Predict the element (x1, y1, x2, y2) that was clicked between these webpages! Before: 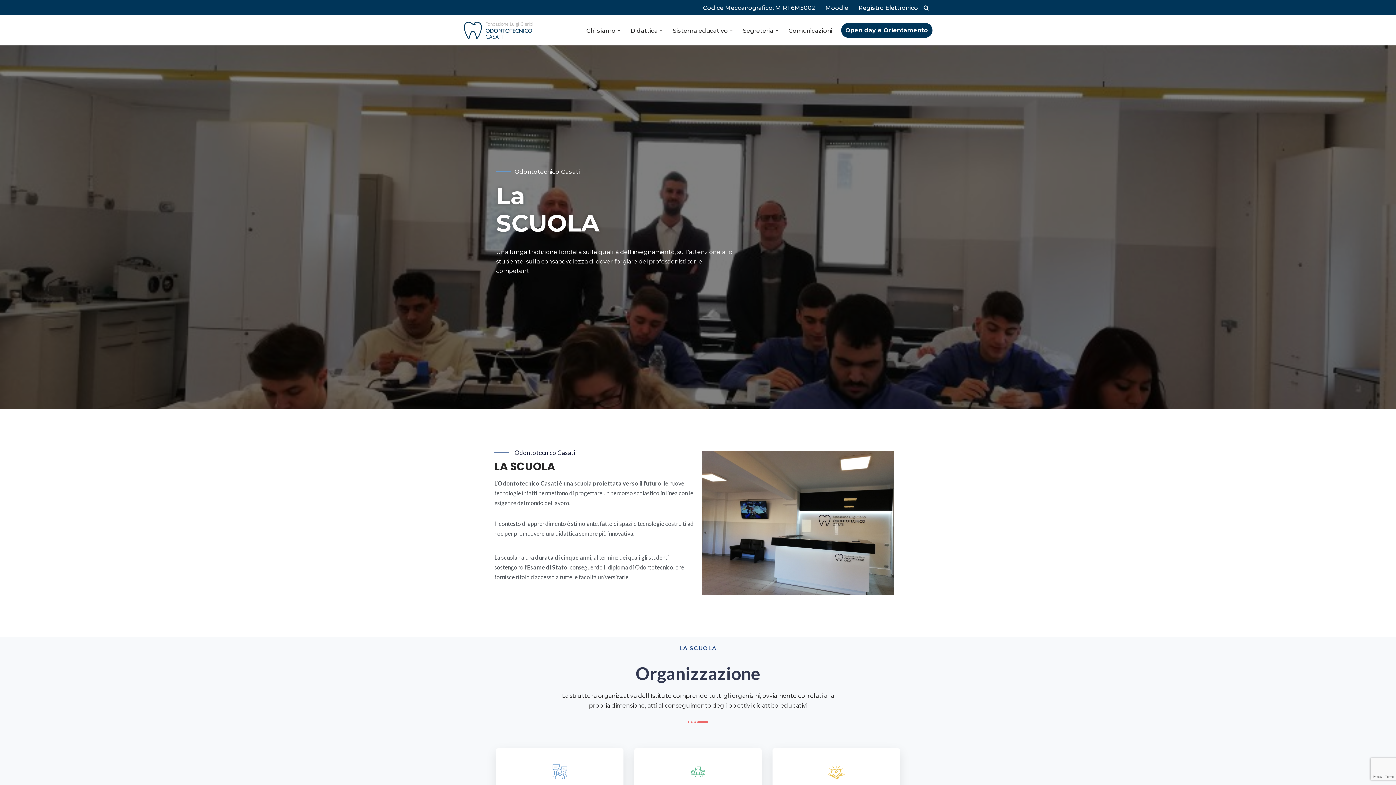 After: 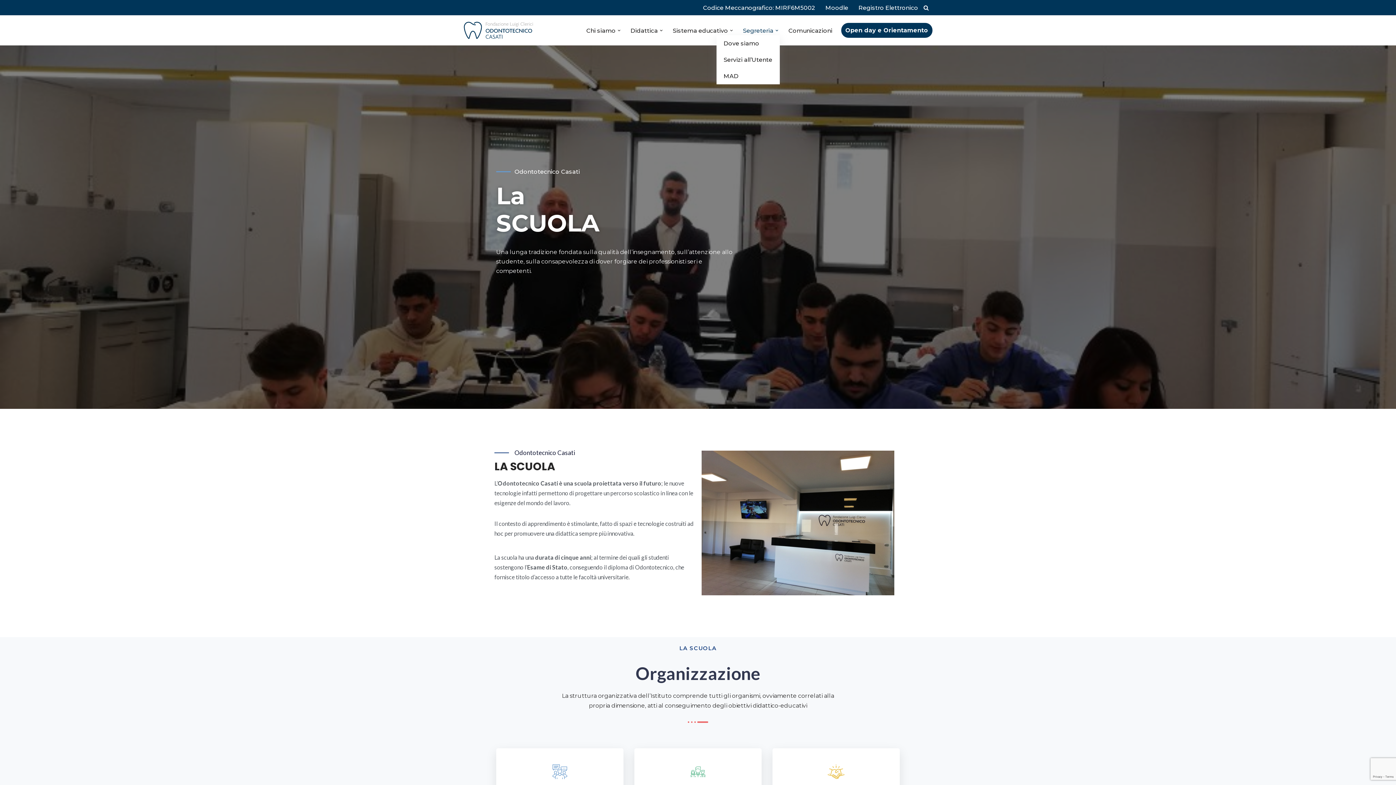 Action: bbox: (743, 25, 773, 35) label: Segreteria